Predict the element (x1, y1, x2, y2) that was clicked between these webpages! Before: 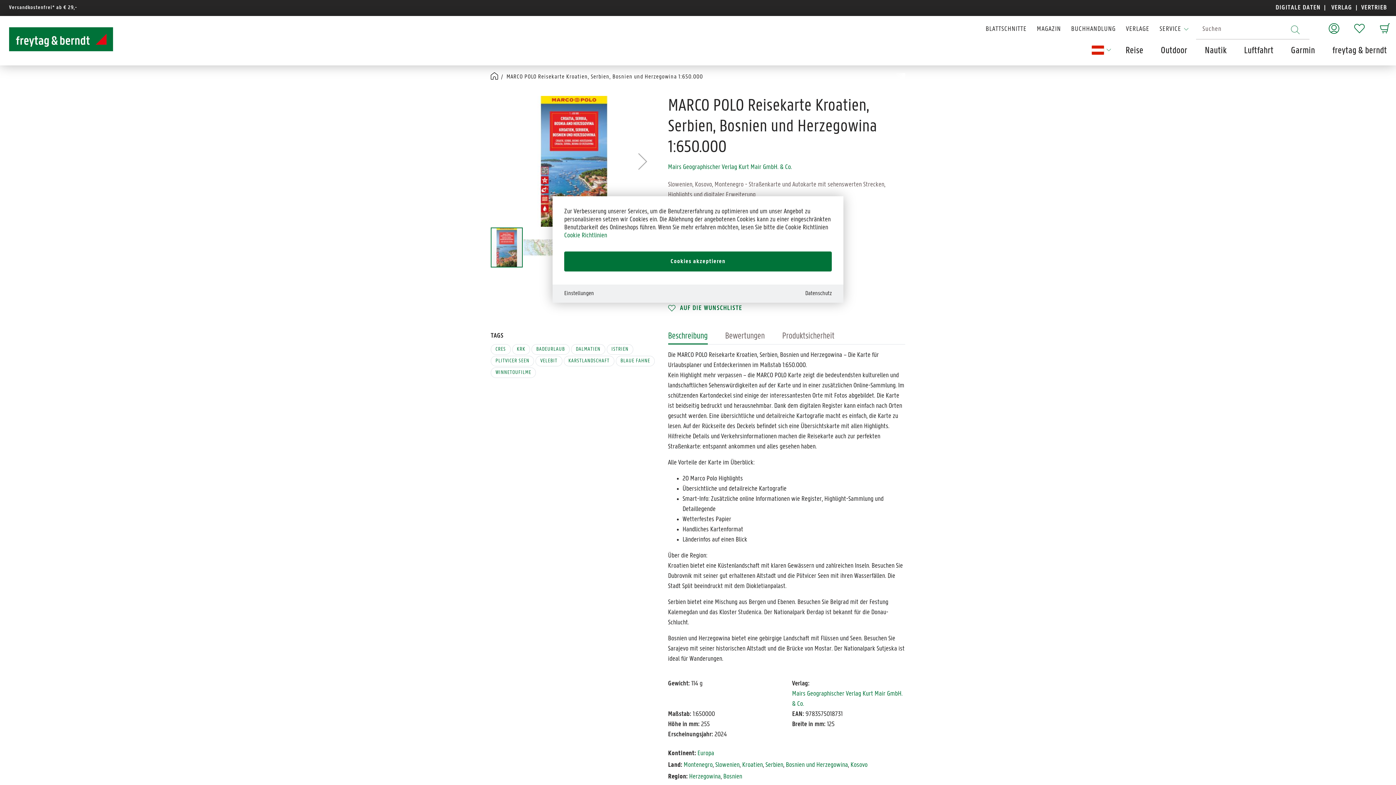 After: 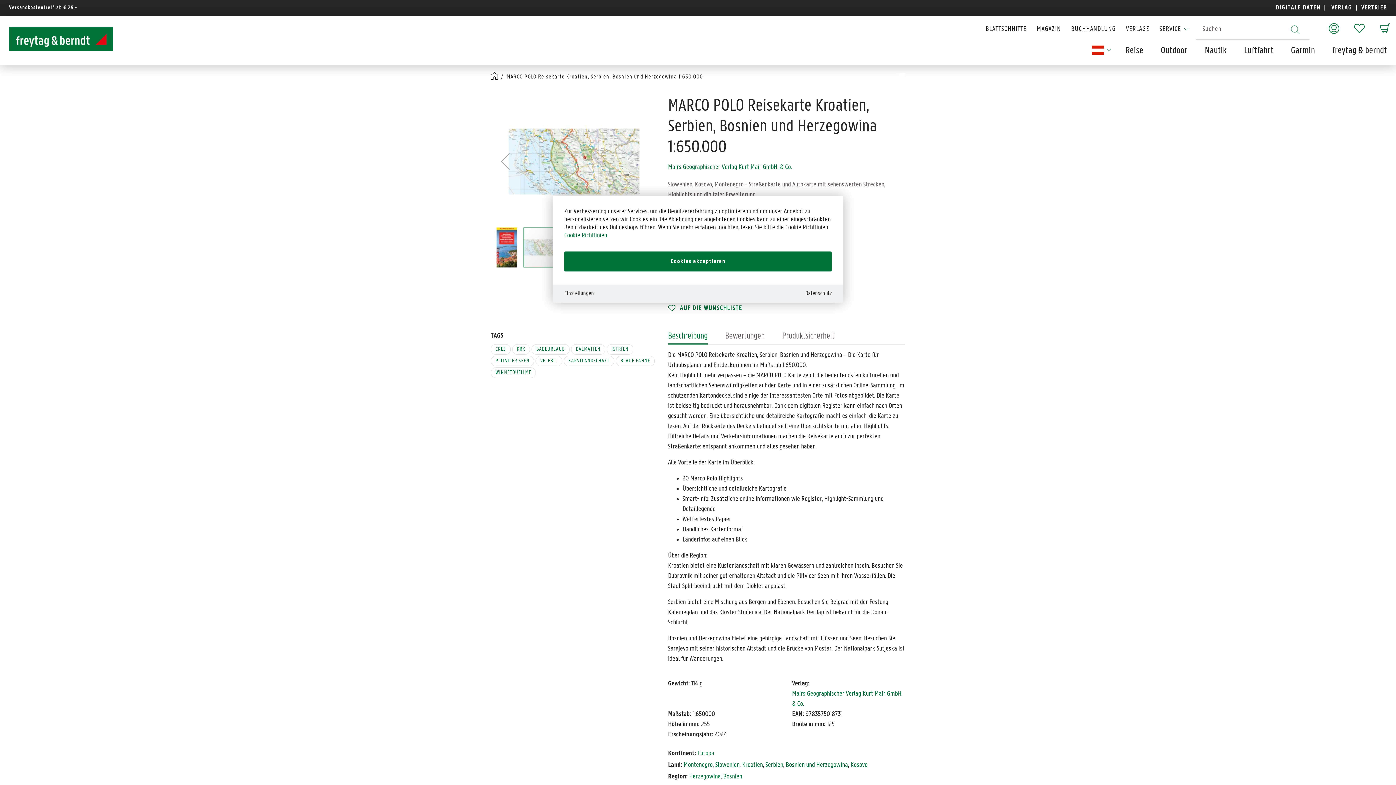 Action: label: Next bbox: (628, 96, 657, 226)